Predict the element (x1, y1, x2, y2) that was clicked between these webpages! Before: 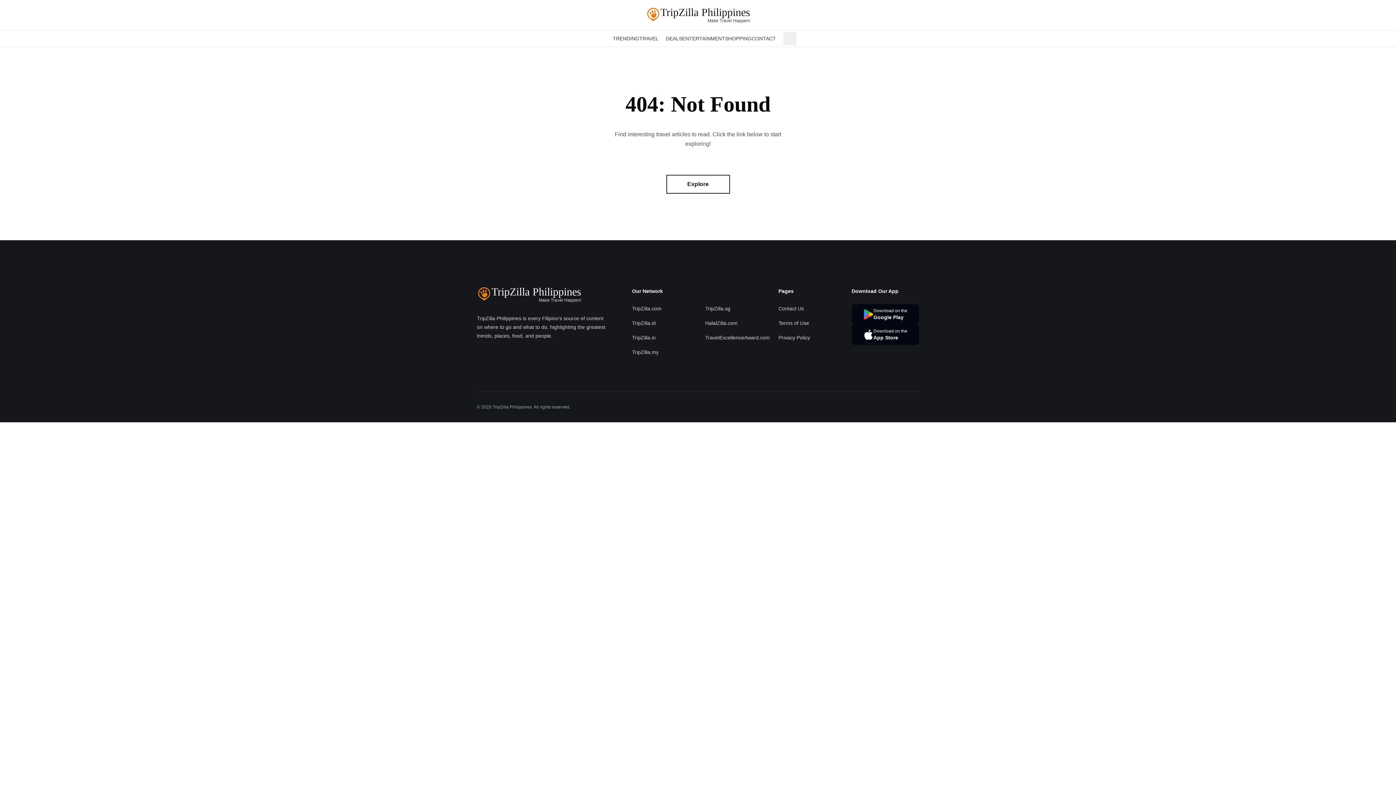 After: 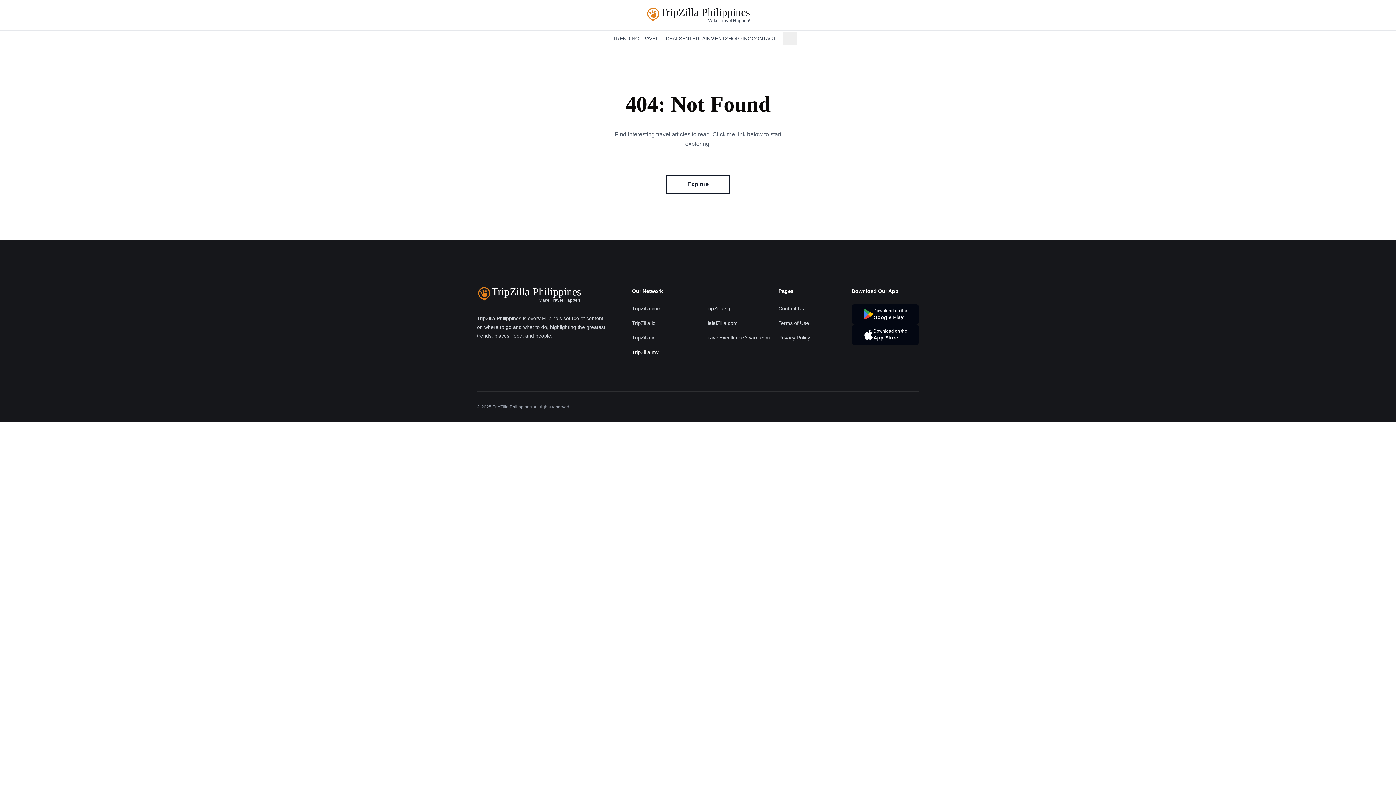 Action: bbox: (632, 349, 658, 355) label: TripZilla.my